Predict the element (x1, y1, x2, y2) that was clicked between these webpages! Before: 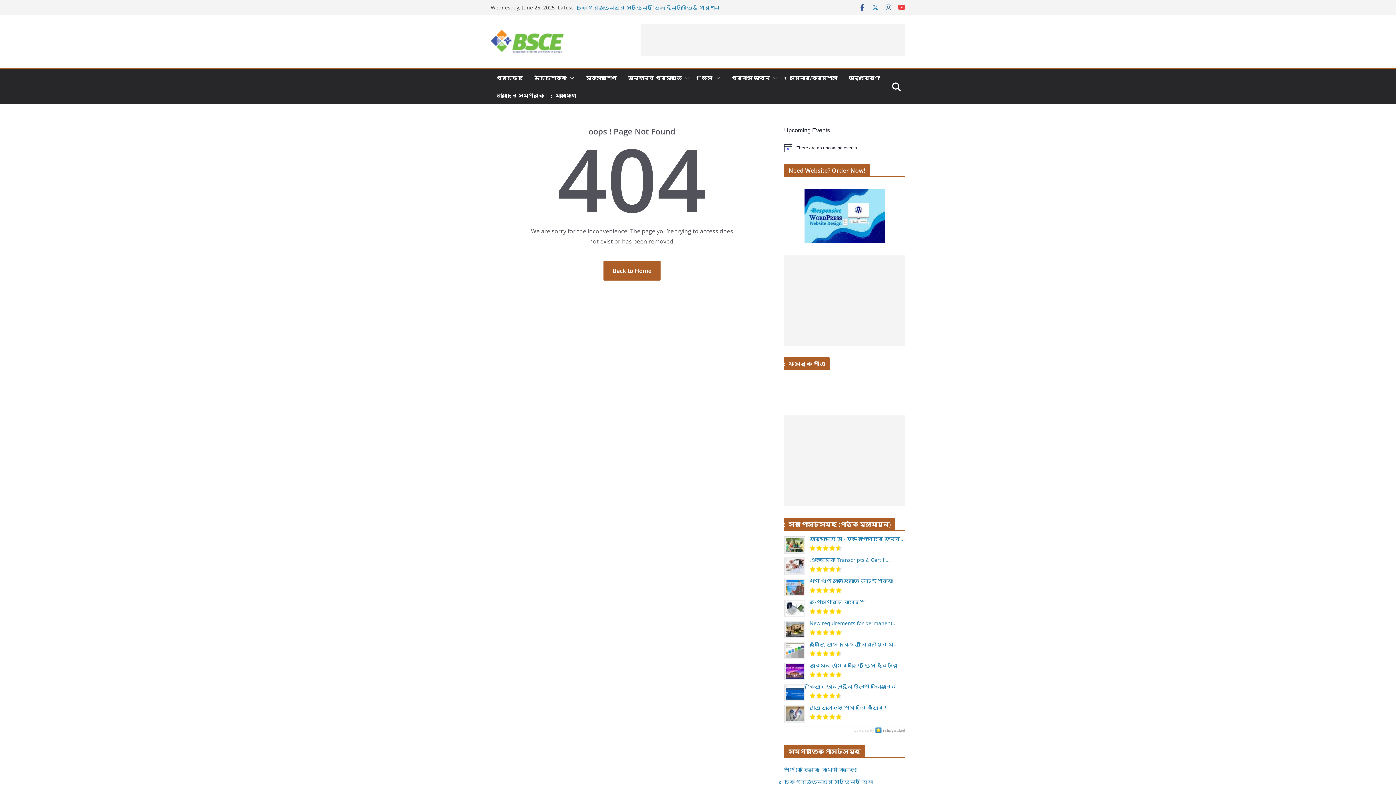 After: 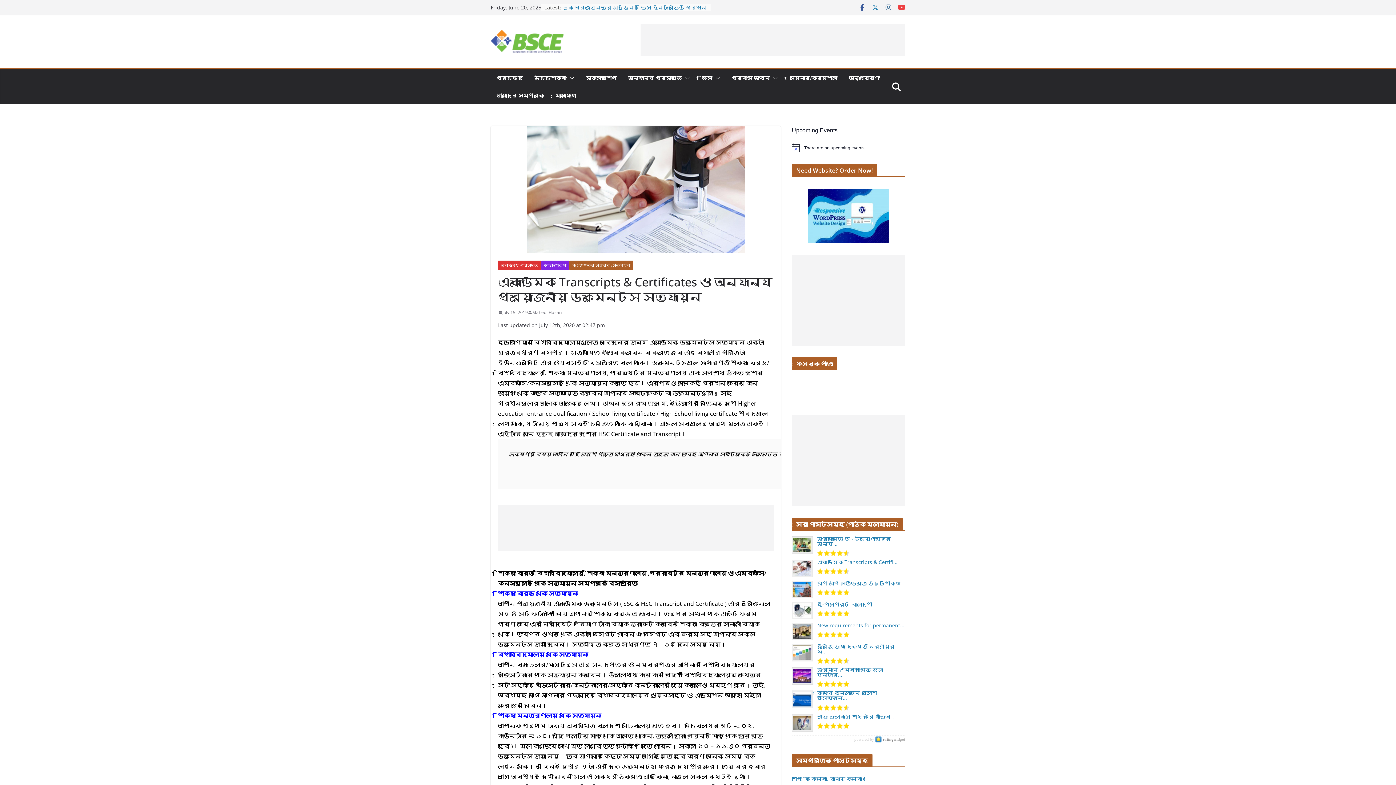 Action: bbox: (784, 557, 805, 575)